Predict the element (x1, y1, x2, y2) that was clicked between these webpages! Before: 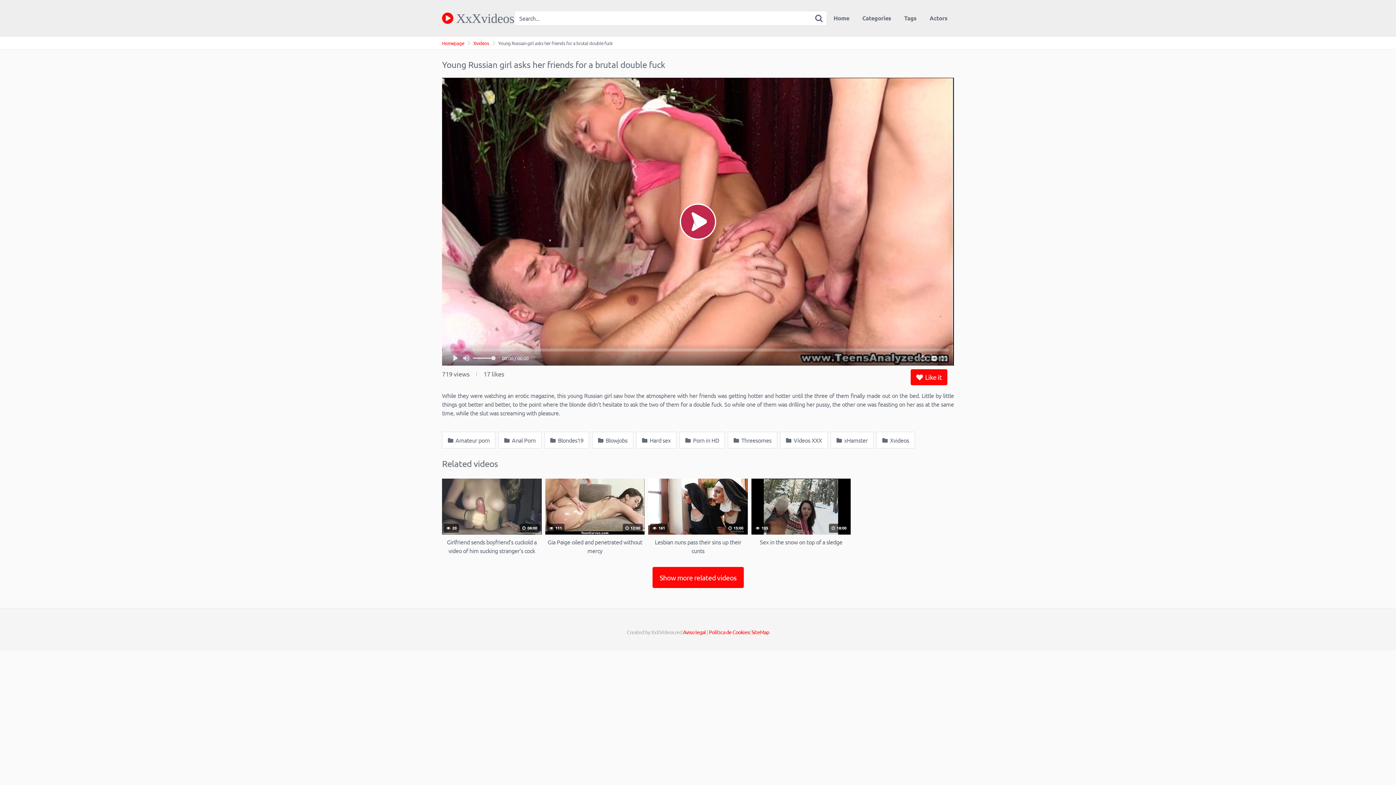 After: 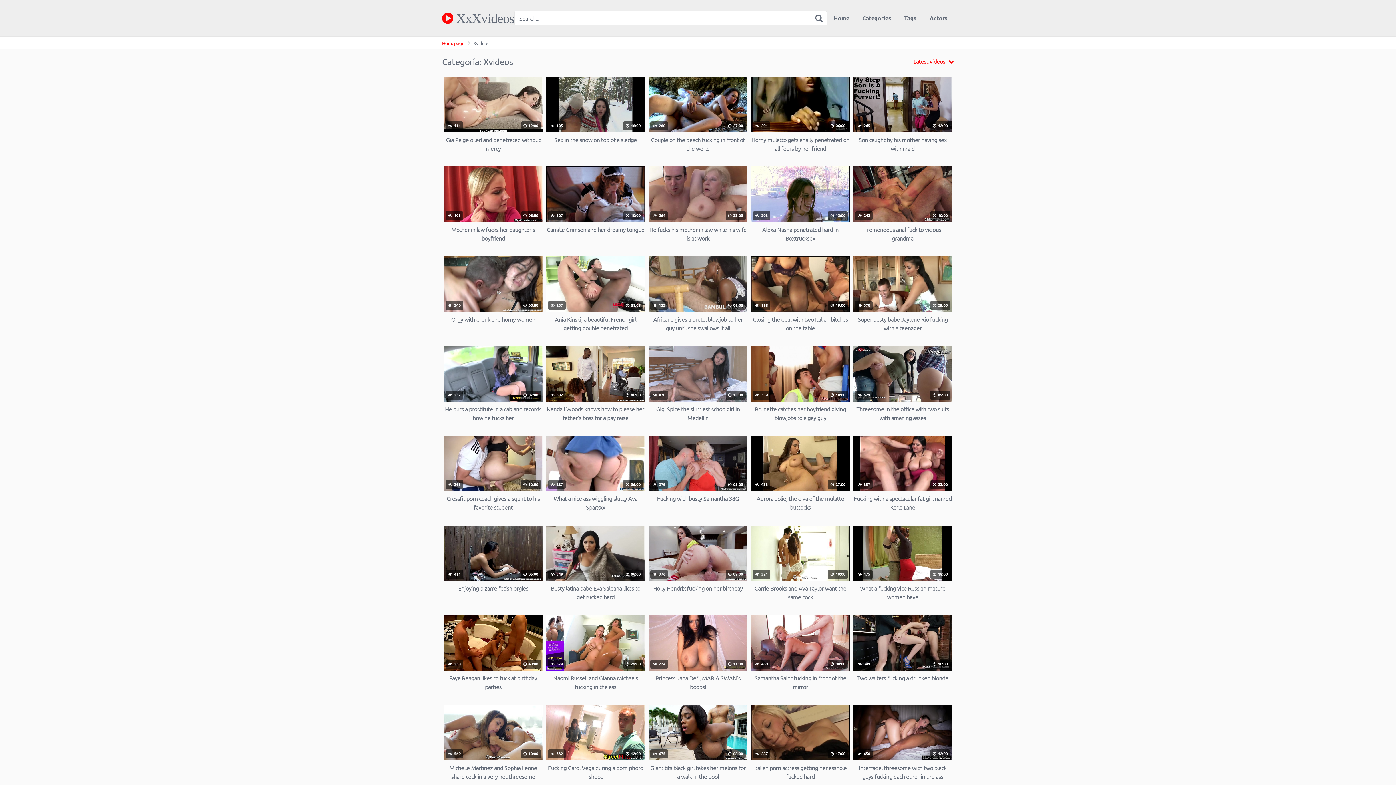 Action: label:  Xvideos bbox: (876, 431, 915, 448)